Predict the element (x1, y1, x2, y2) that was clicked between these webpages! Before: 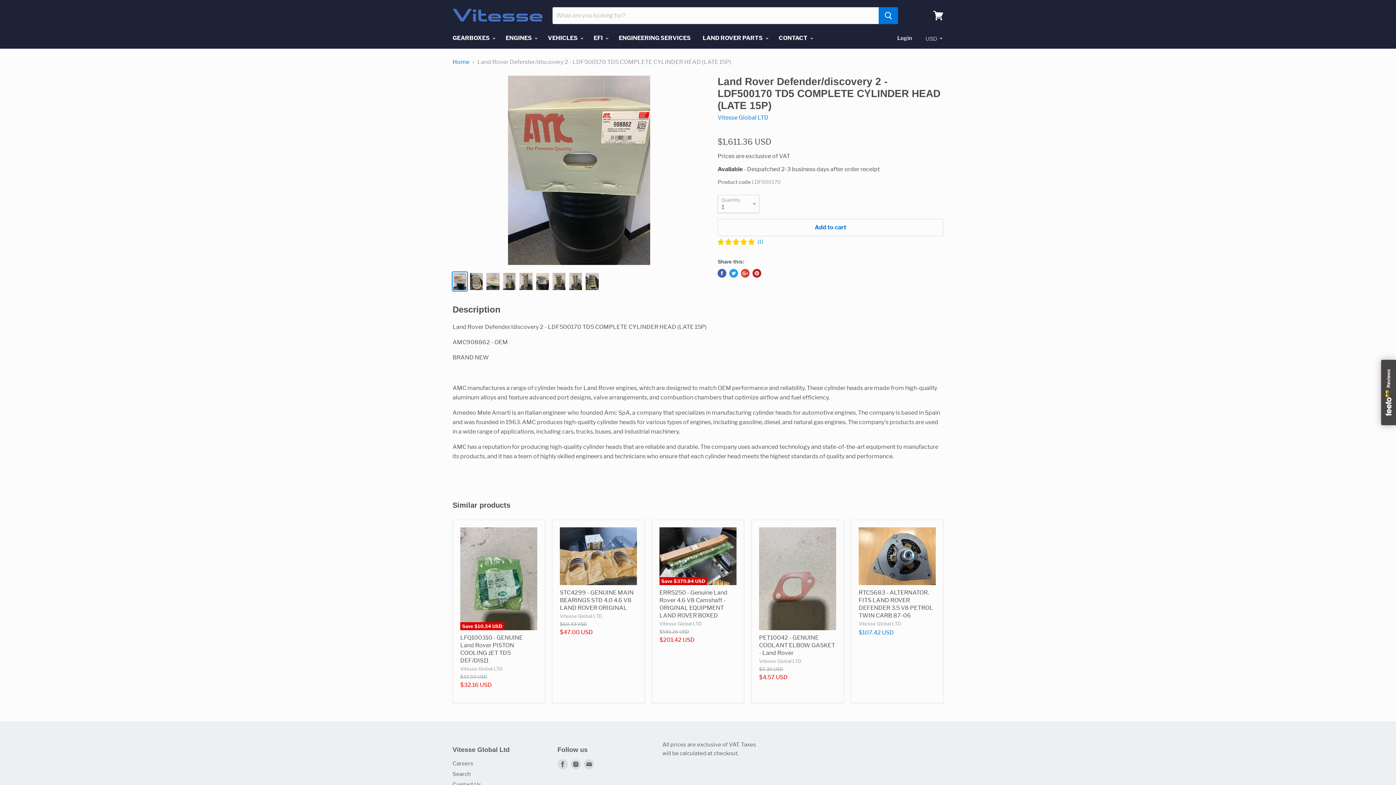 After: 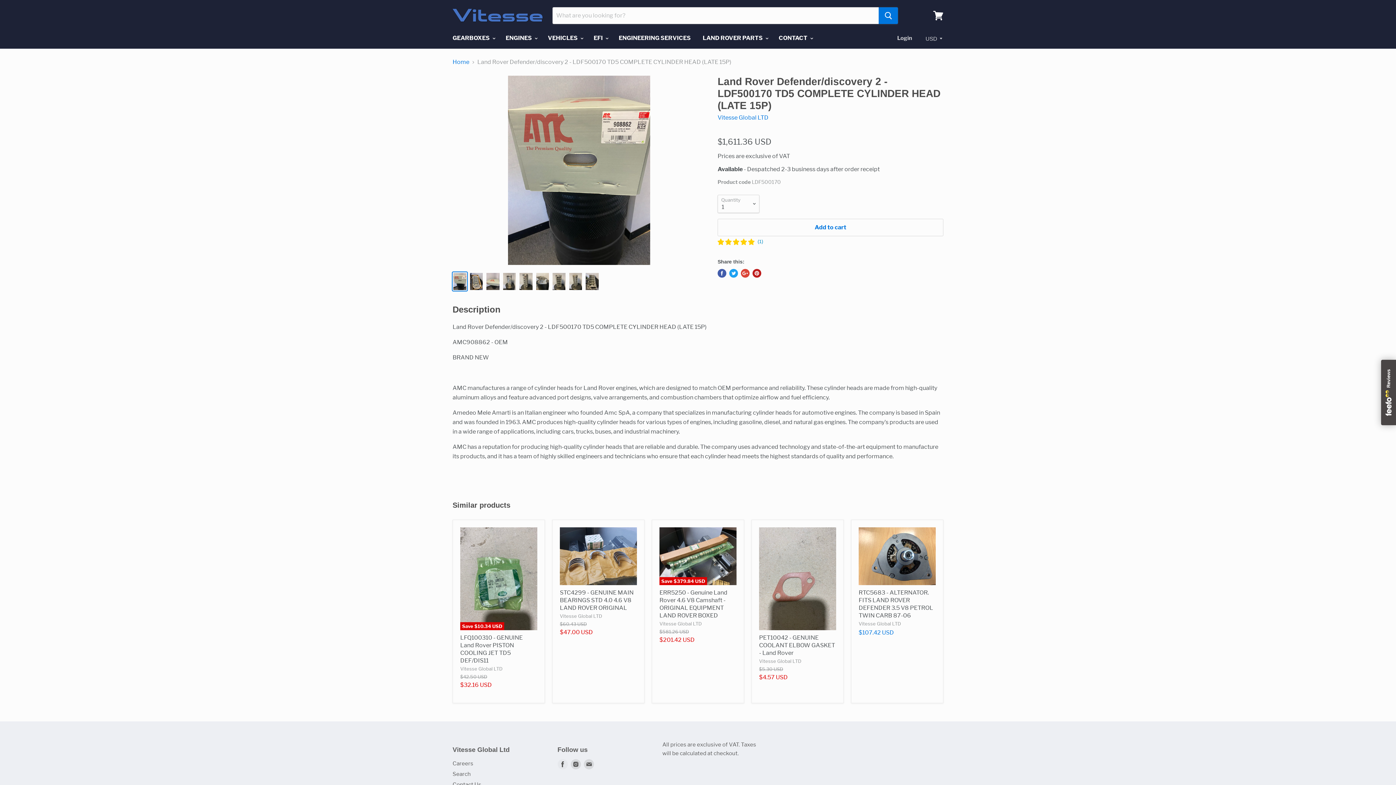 Action: bbox: (556, 758, 569, 771) label: Find us on Facebook